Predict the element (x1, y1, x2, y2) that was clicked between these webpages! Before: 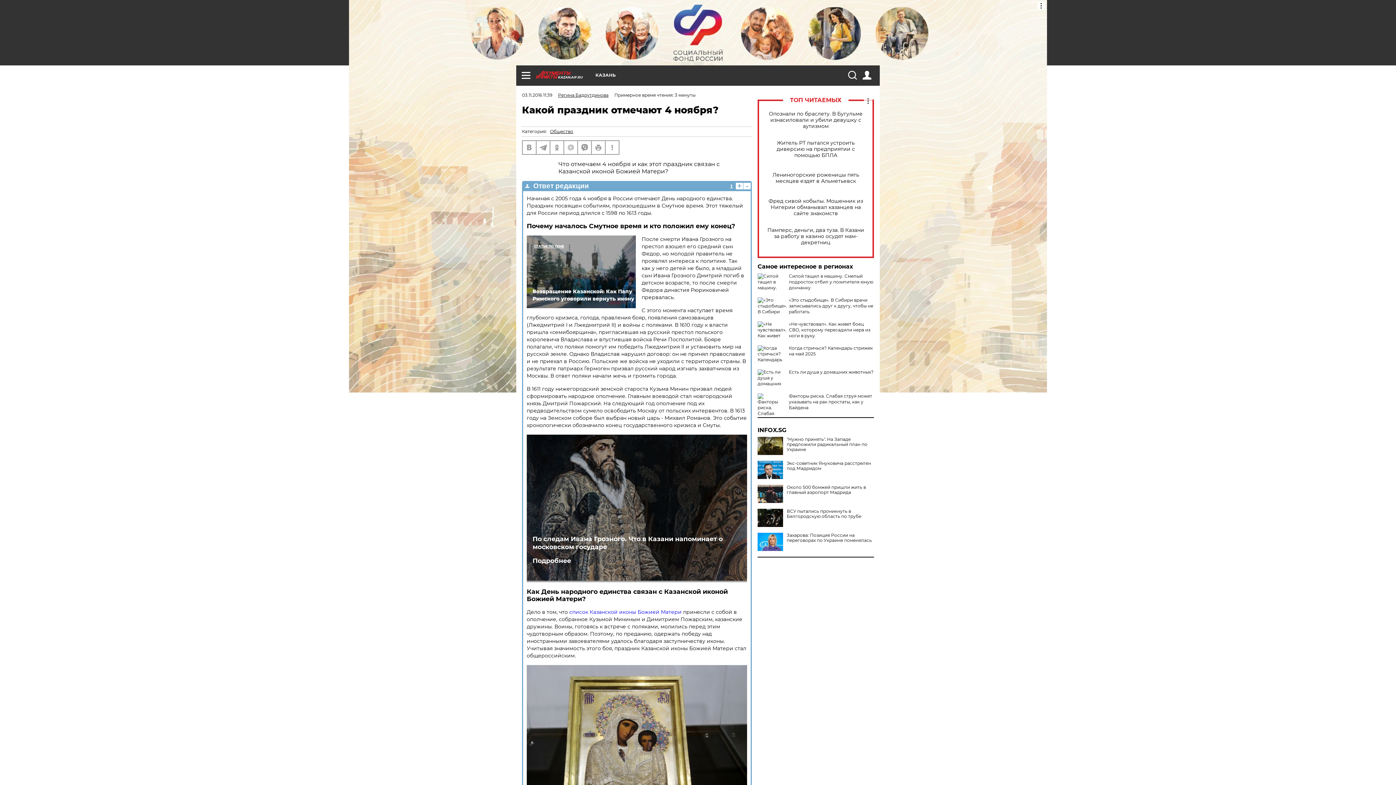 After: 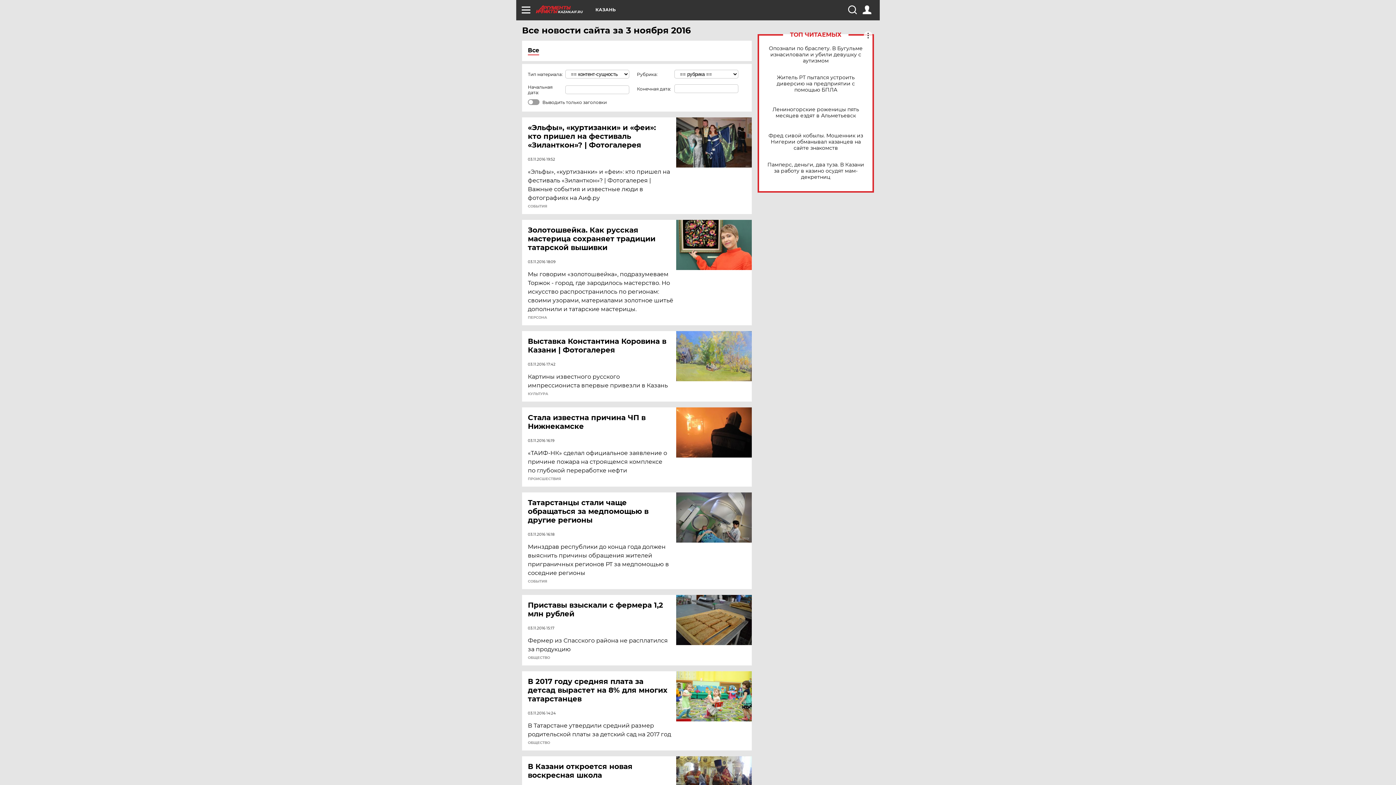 Action: bbox: (522, 92, 552, 97) label: 03.11.2016 11:39